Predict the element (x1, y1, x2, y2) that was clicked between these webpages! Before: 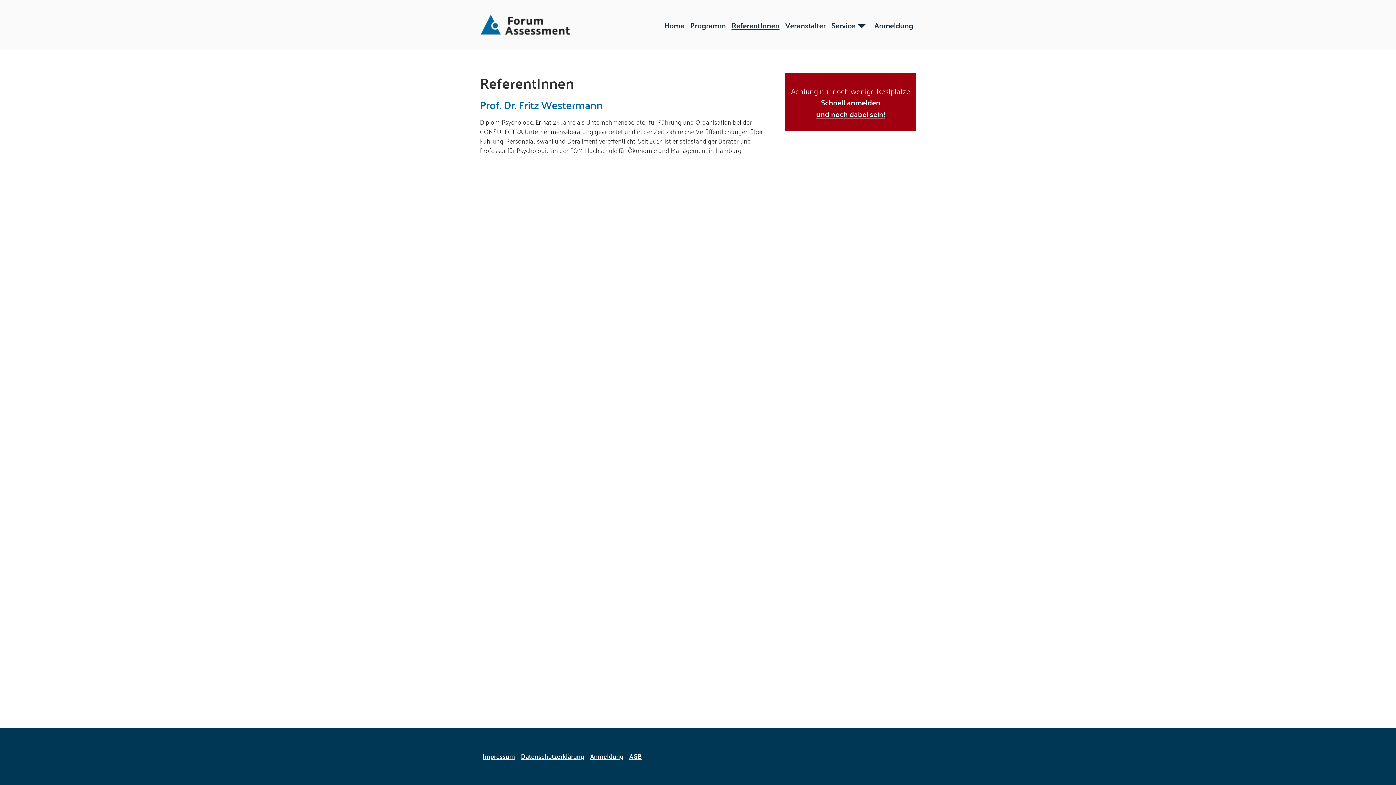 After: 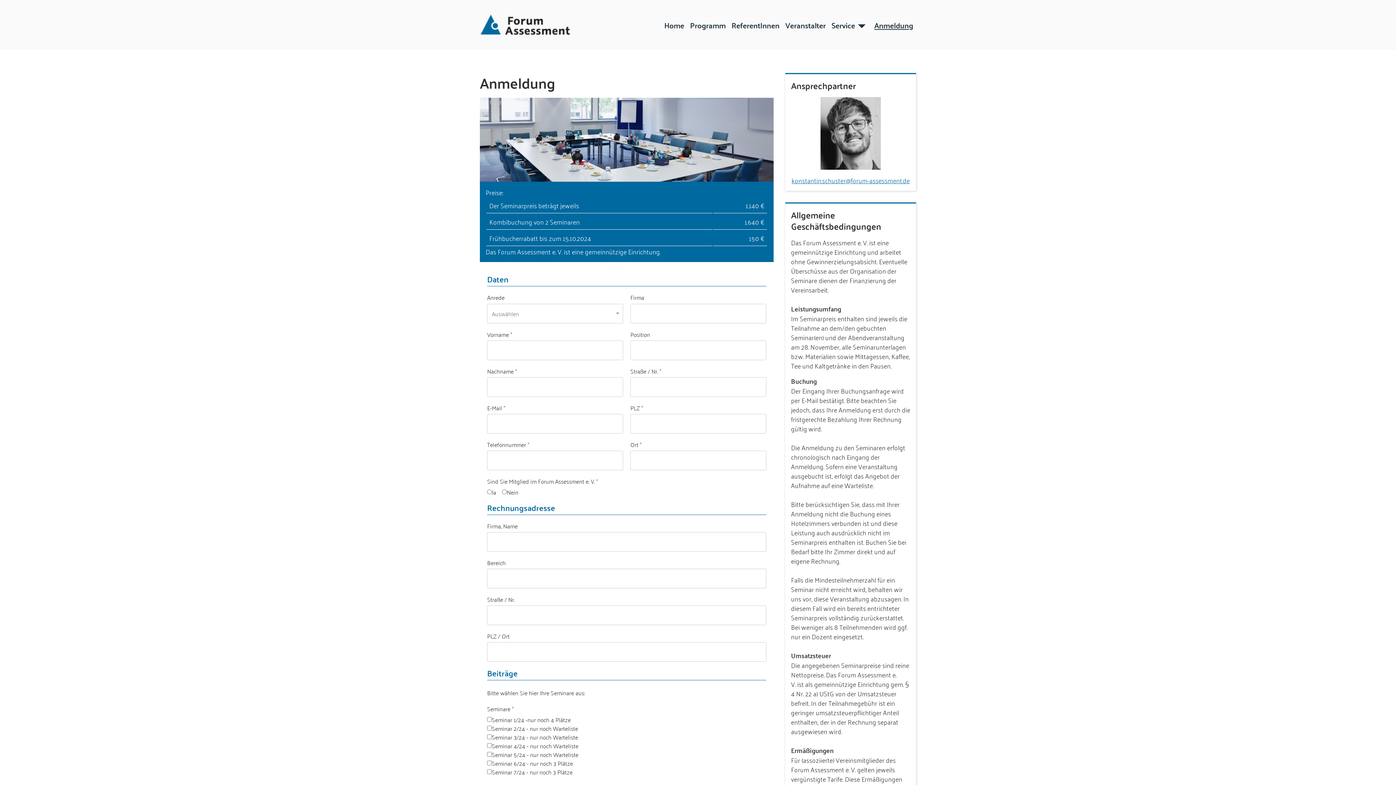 Action: label: und noch dabei sein! bbox: (816, 106, 885, 120)